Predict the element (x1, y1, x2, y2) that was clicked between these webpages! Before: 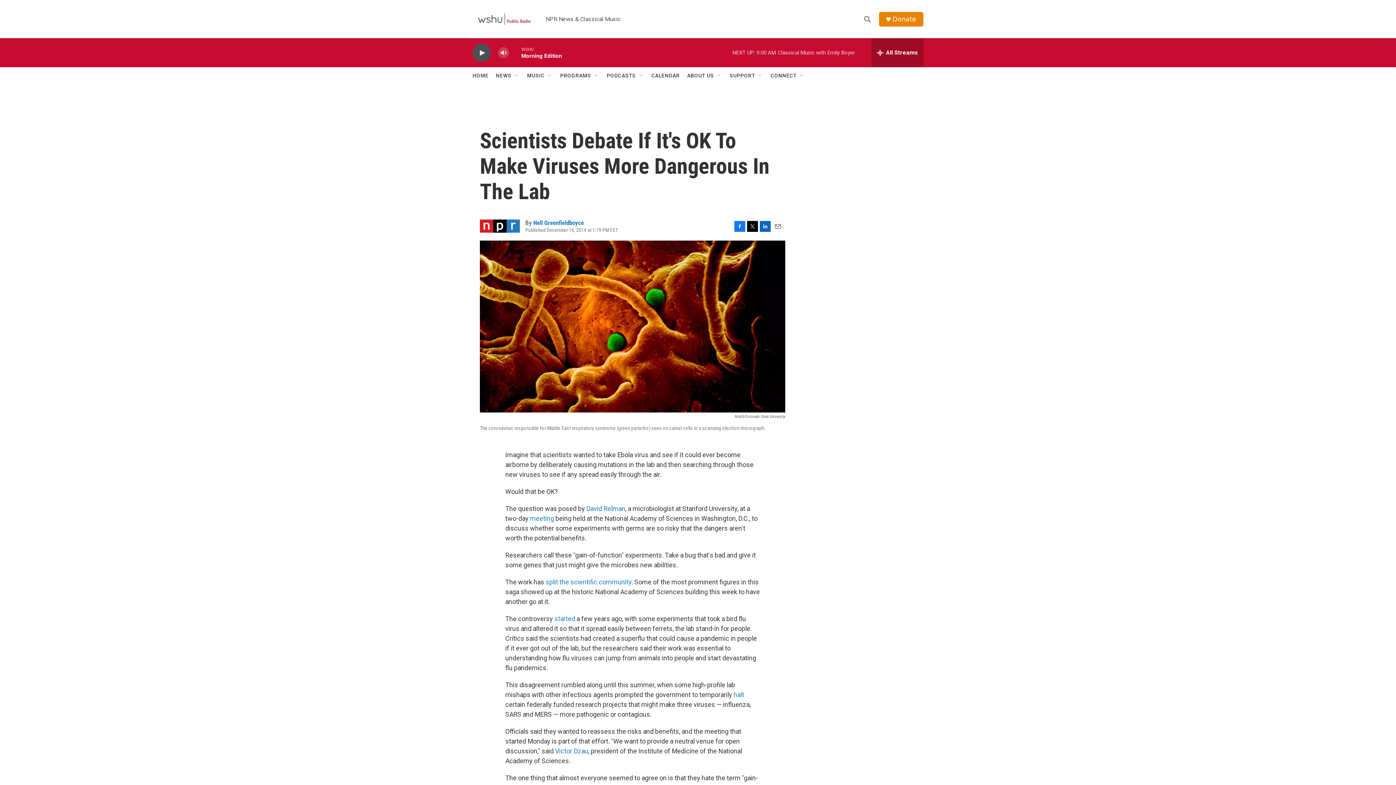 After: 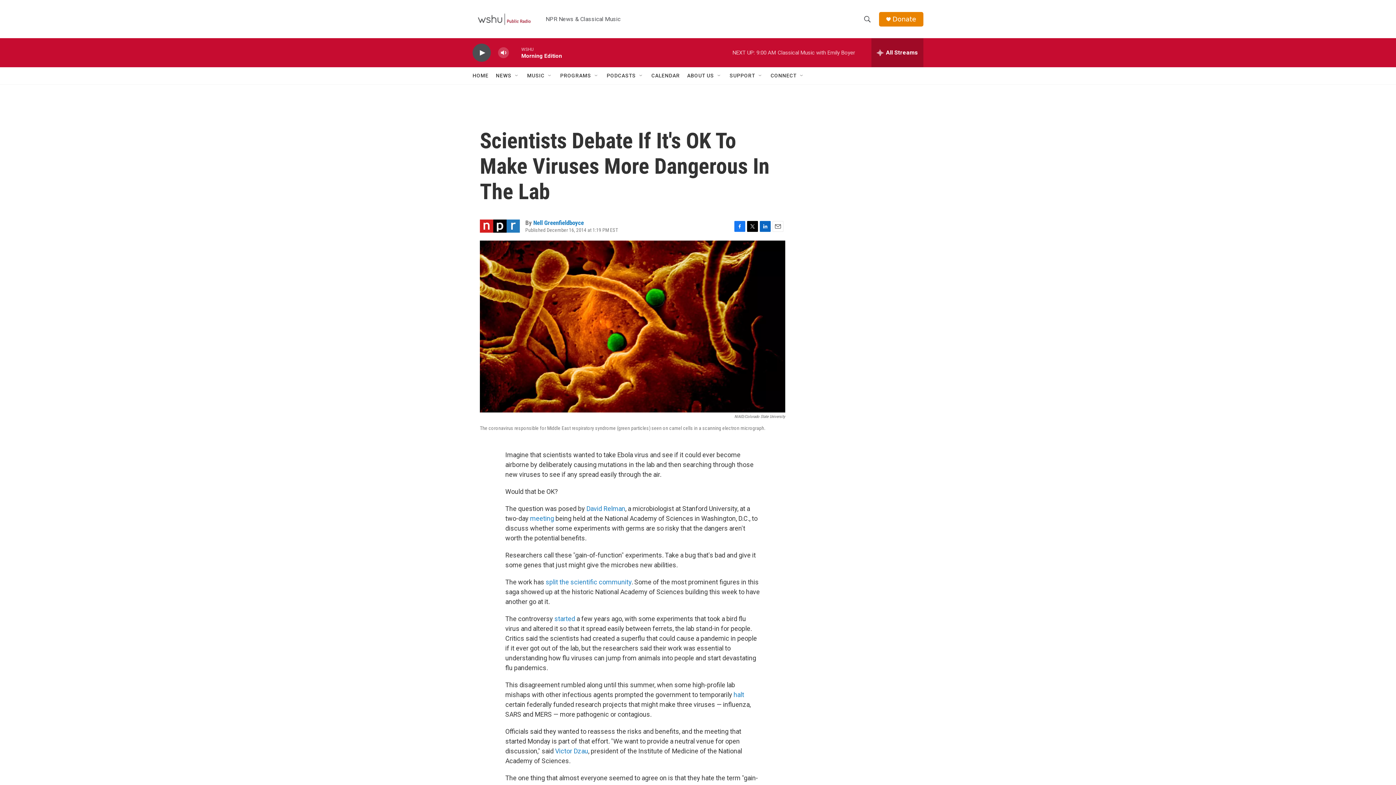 Action: bbox: (760, 220, 770, 231) label: LinkedIn